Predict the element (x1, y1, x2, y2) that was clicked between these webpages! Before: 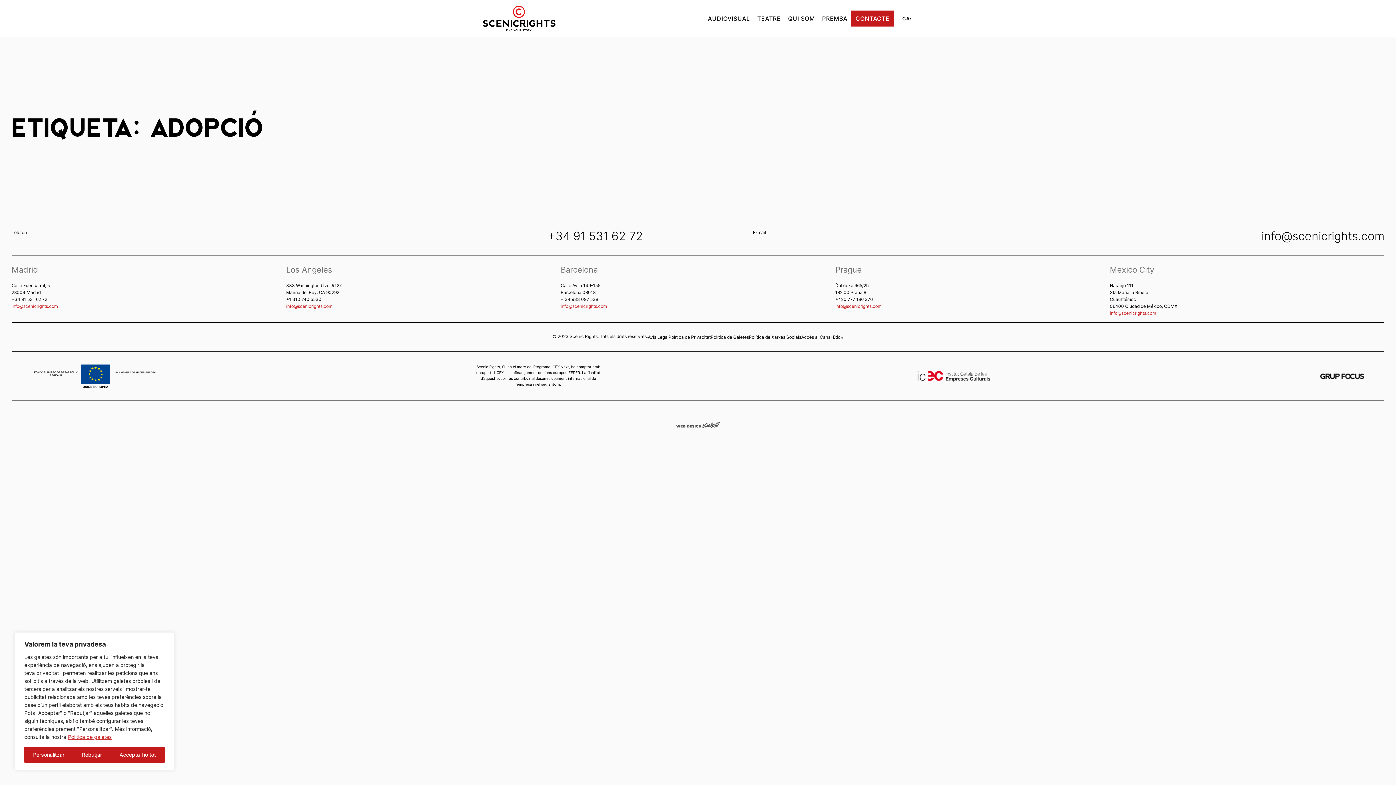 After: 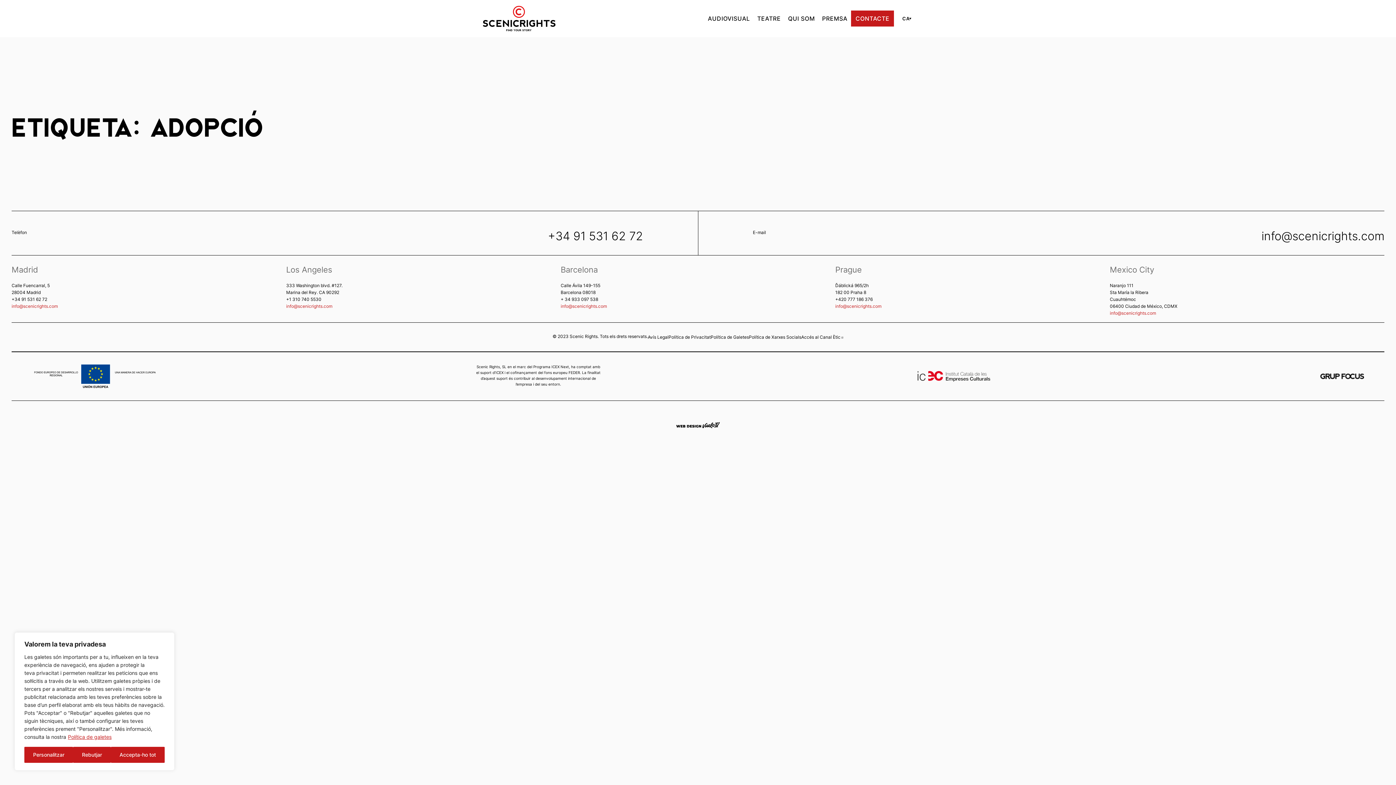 Action: bbox: (676, 419, 720, 429) label: Abre en nueva ventana